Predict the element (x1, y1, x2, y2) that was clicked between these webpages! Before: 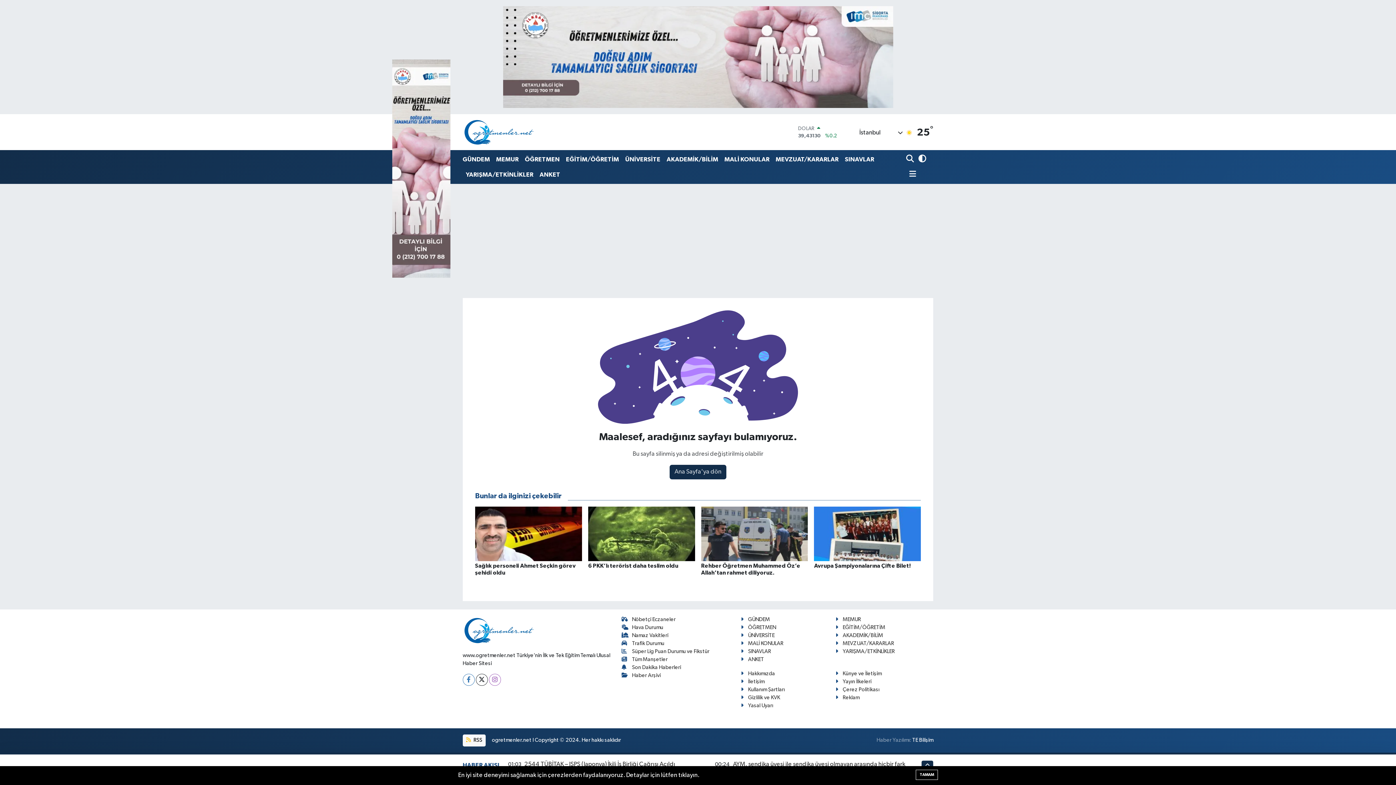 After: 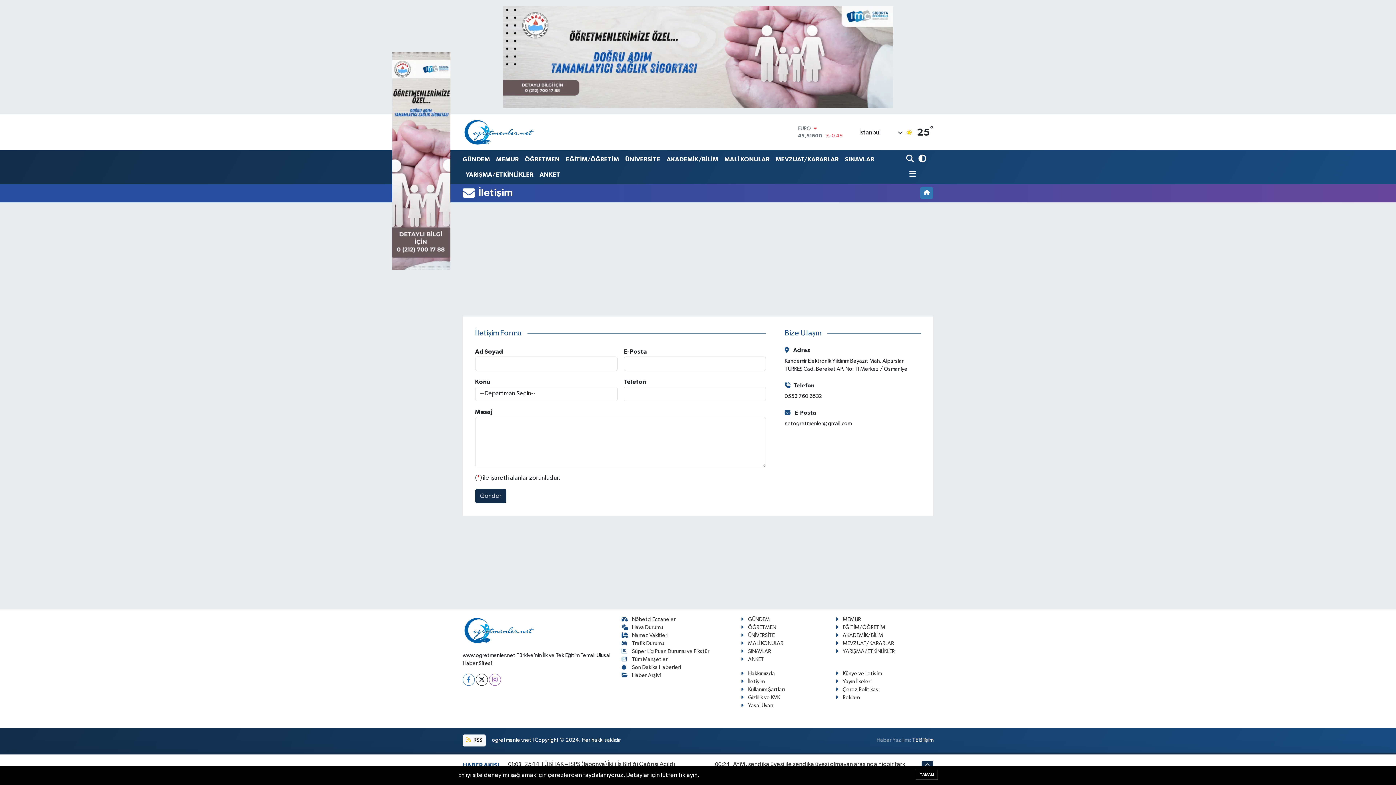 Action: bbox: (741, 679, 764, 684) label: İletişim